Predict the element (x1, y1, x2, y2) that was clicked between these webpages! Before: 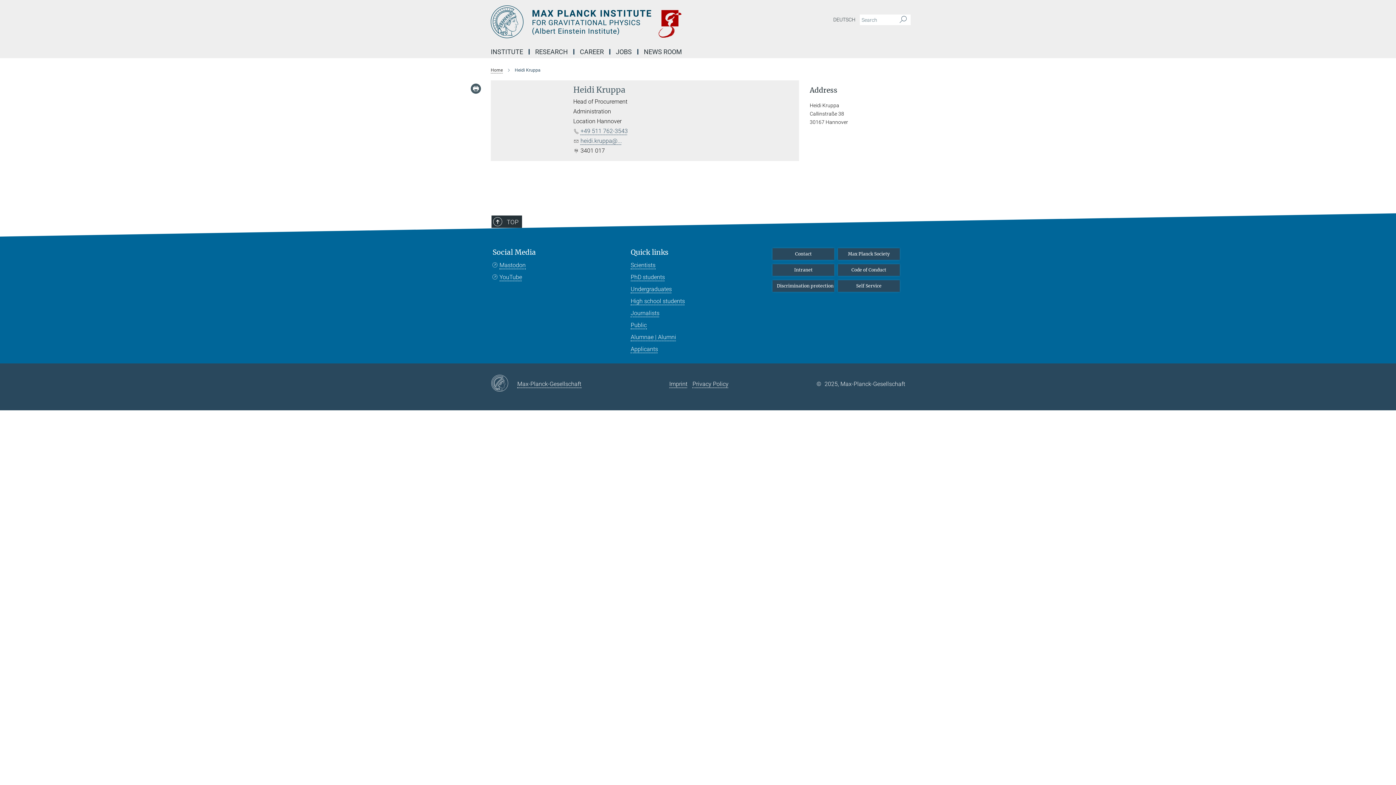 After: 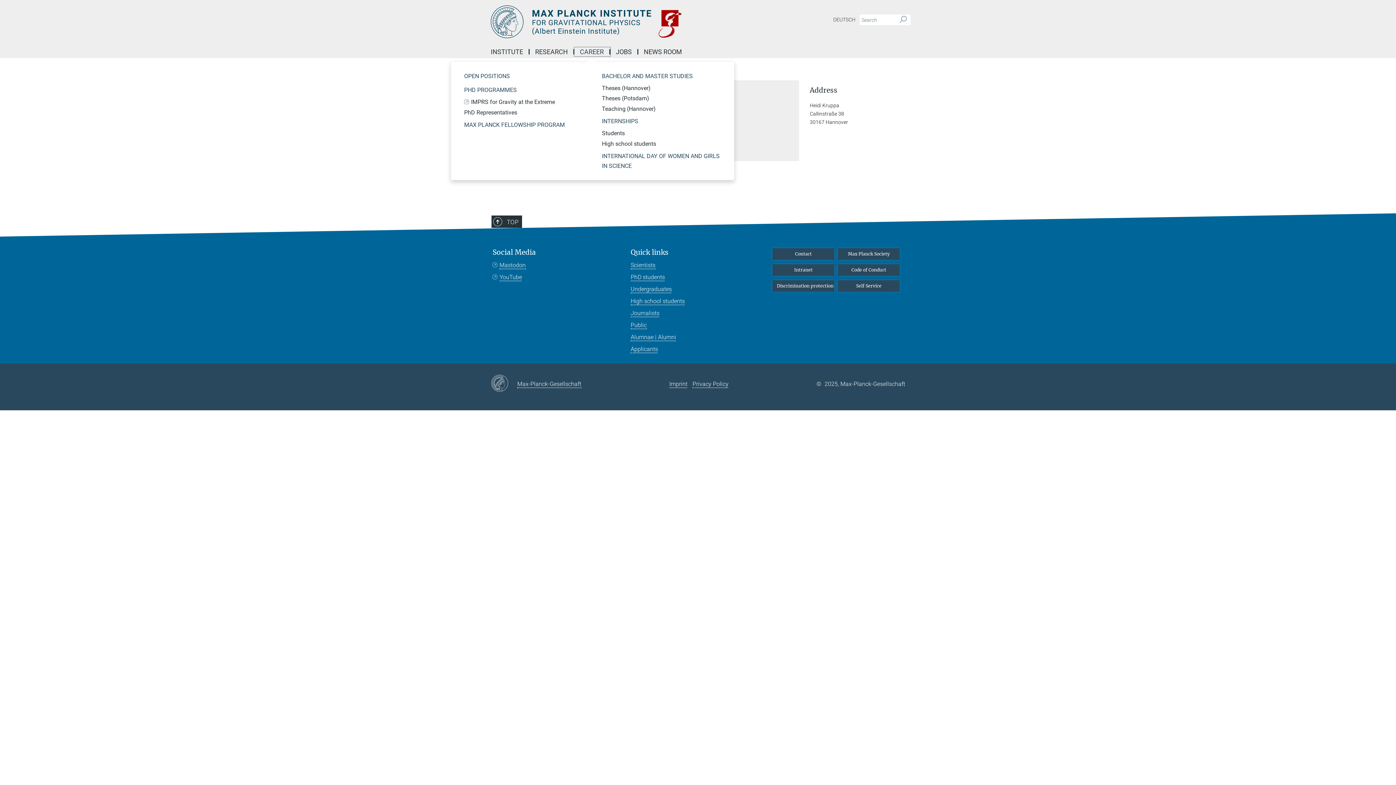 Action: label: CAREER bbox: (574, 49, 610, 54)